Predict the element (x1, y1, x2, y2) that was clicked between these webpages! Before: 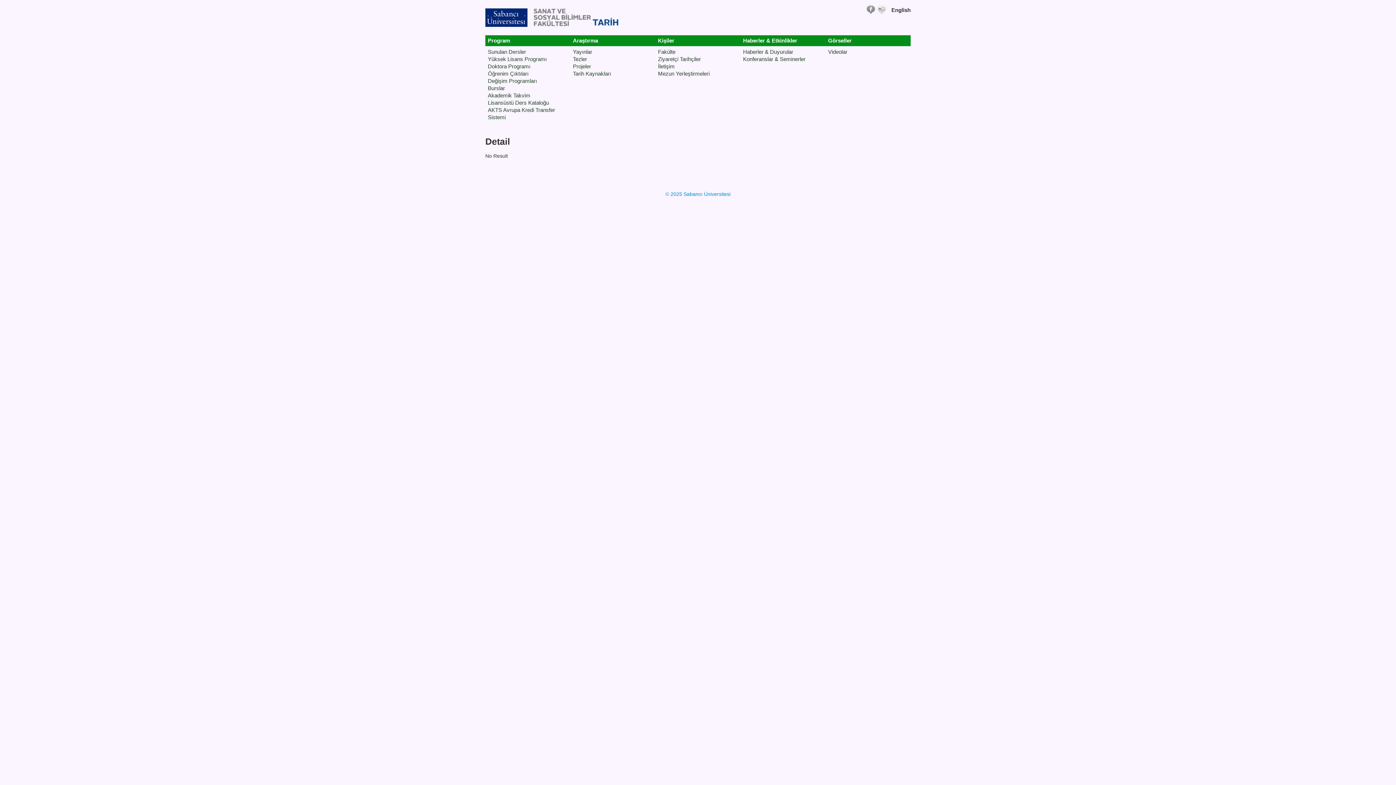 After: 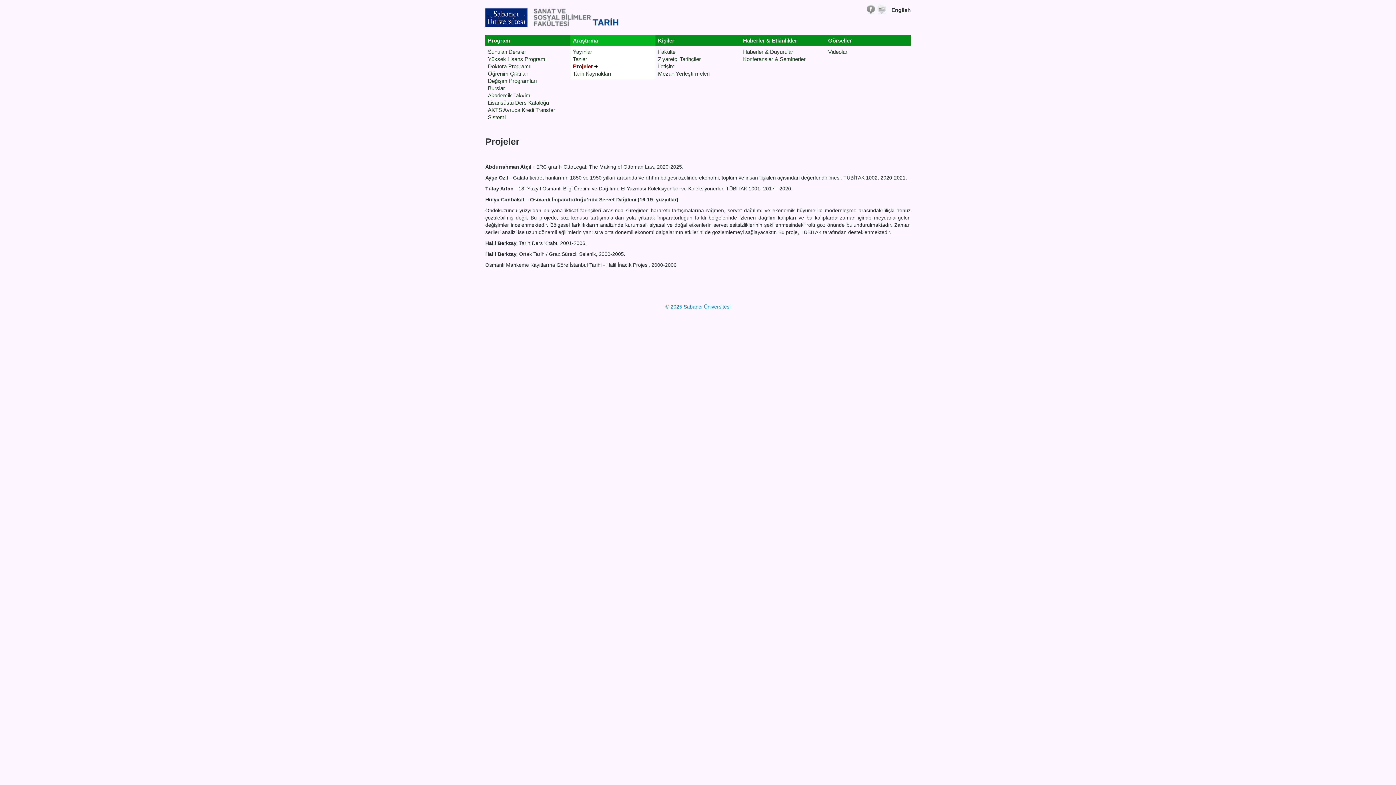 Action: label: Projeler bbox: (573, 63, 591, 69)